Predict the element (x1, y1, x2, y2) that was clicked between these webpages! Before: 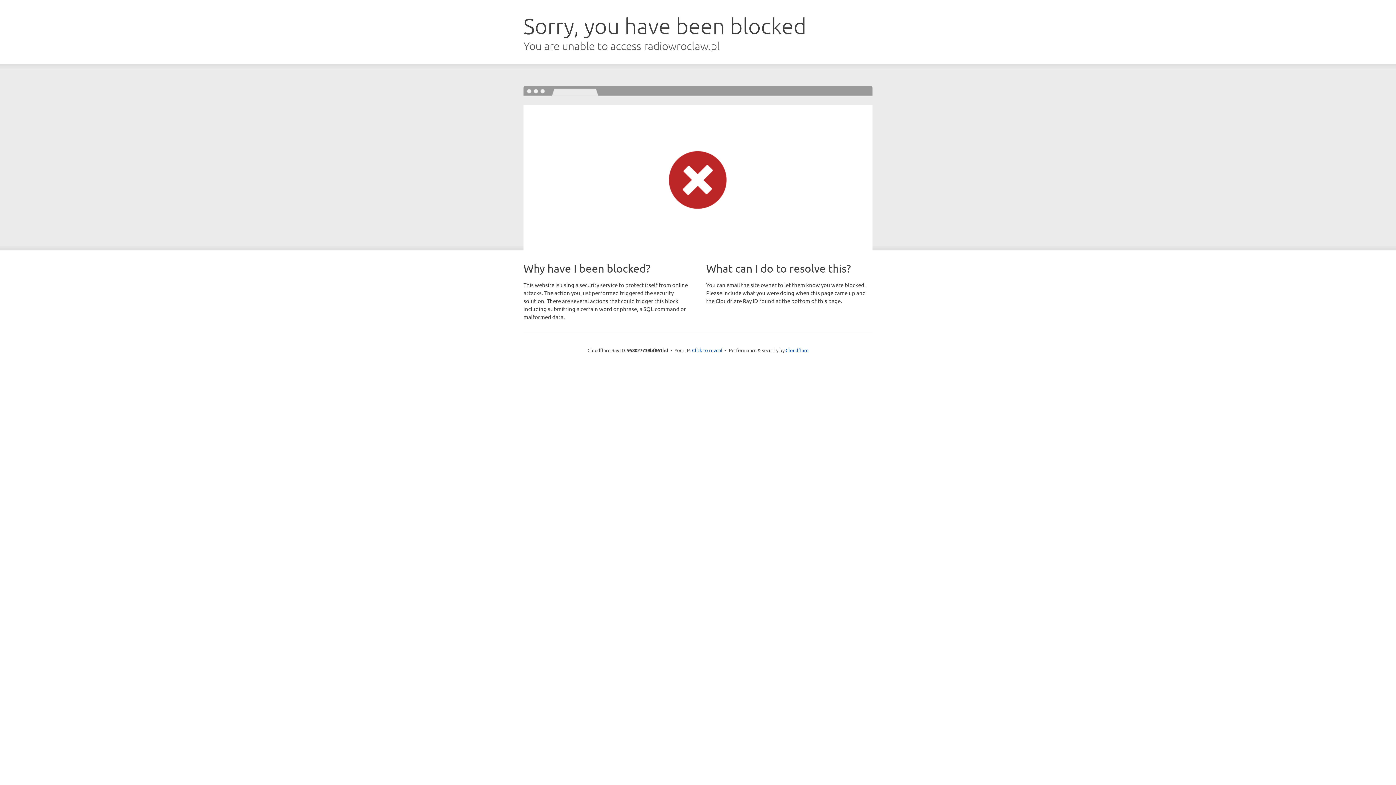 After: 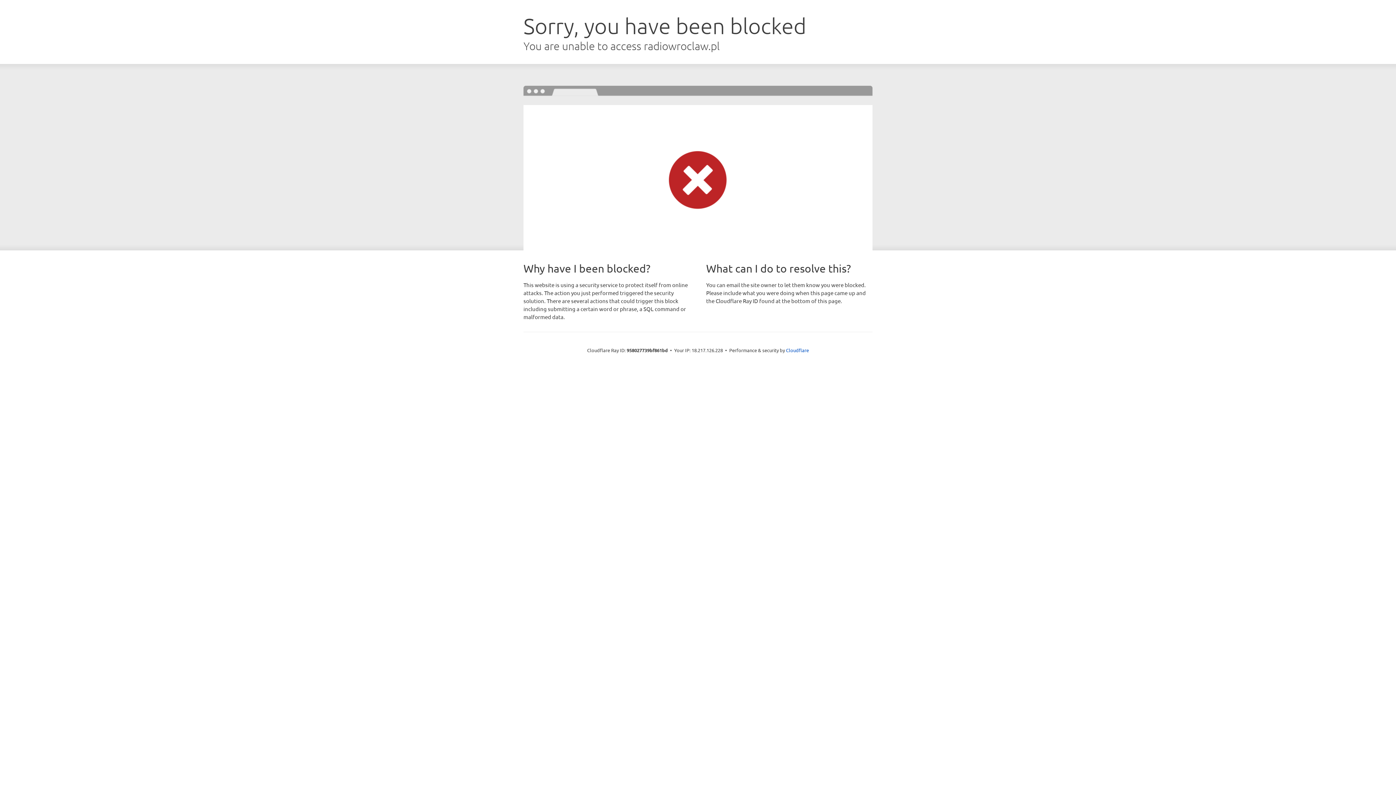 Action: bbox: (692, 346, 722, 353) label: Click to reveal